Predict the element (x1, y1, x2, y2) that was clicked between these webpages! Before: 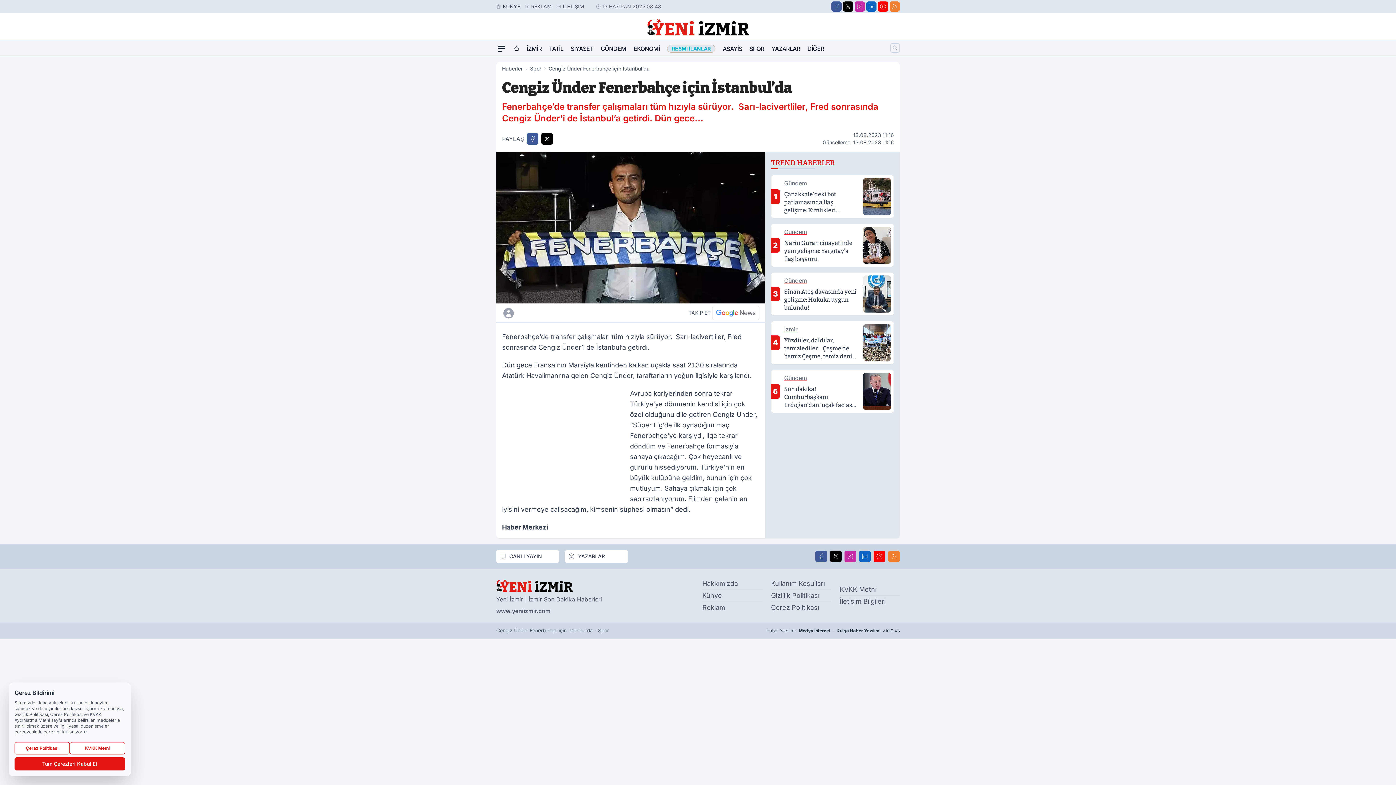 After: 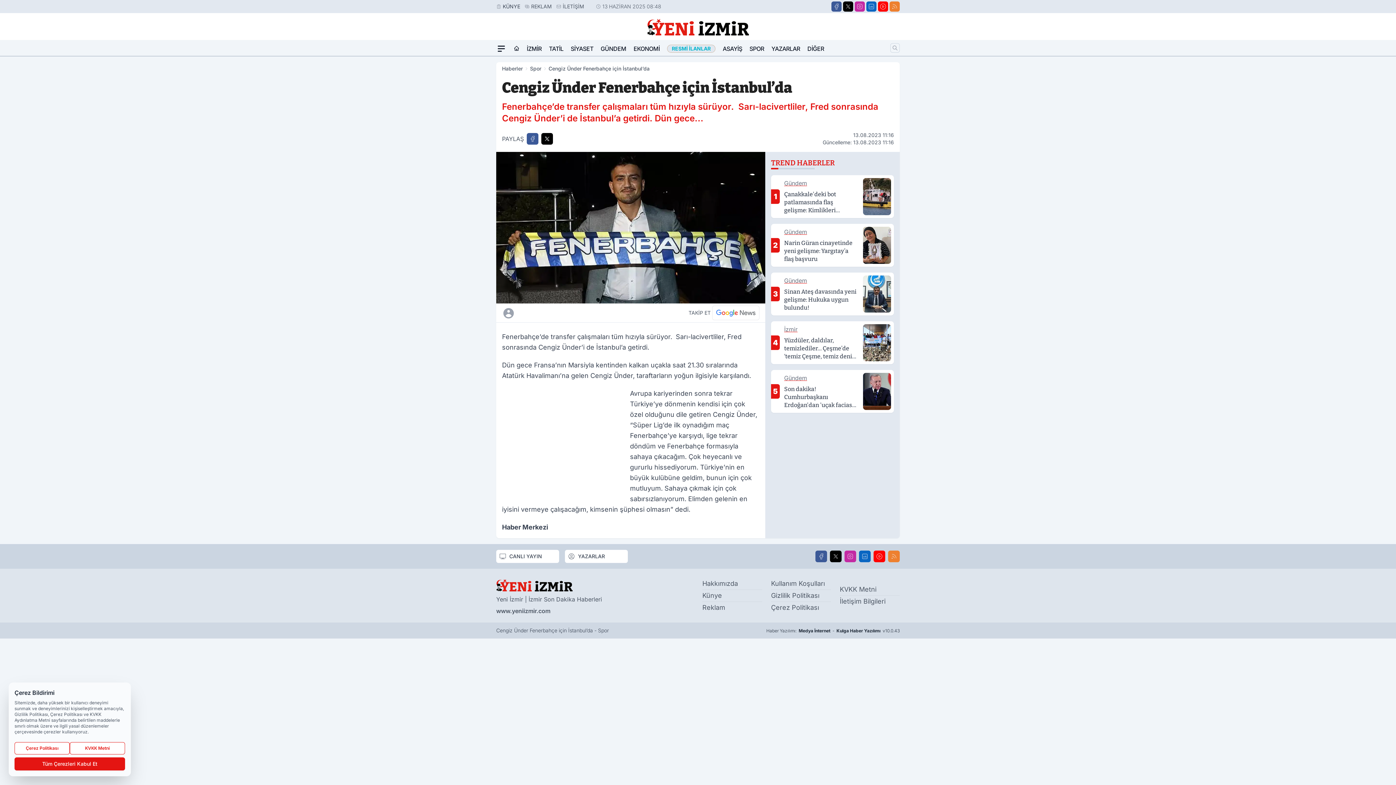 Action: label: Haber Yazılımı:
Medya İnternet
-
Kulga Haber Yazılımı
v10.0.43 bbox: (698, 627, 900, 634)